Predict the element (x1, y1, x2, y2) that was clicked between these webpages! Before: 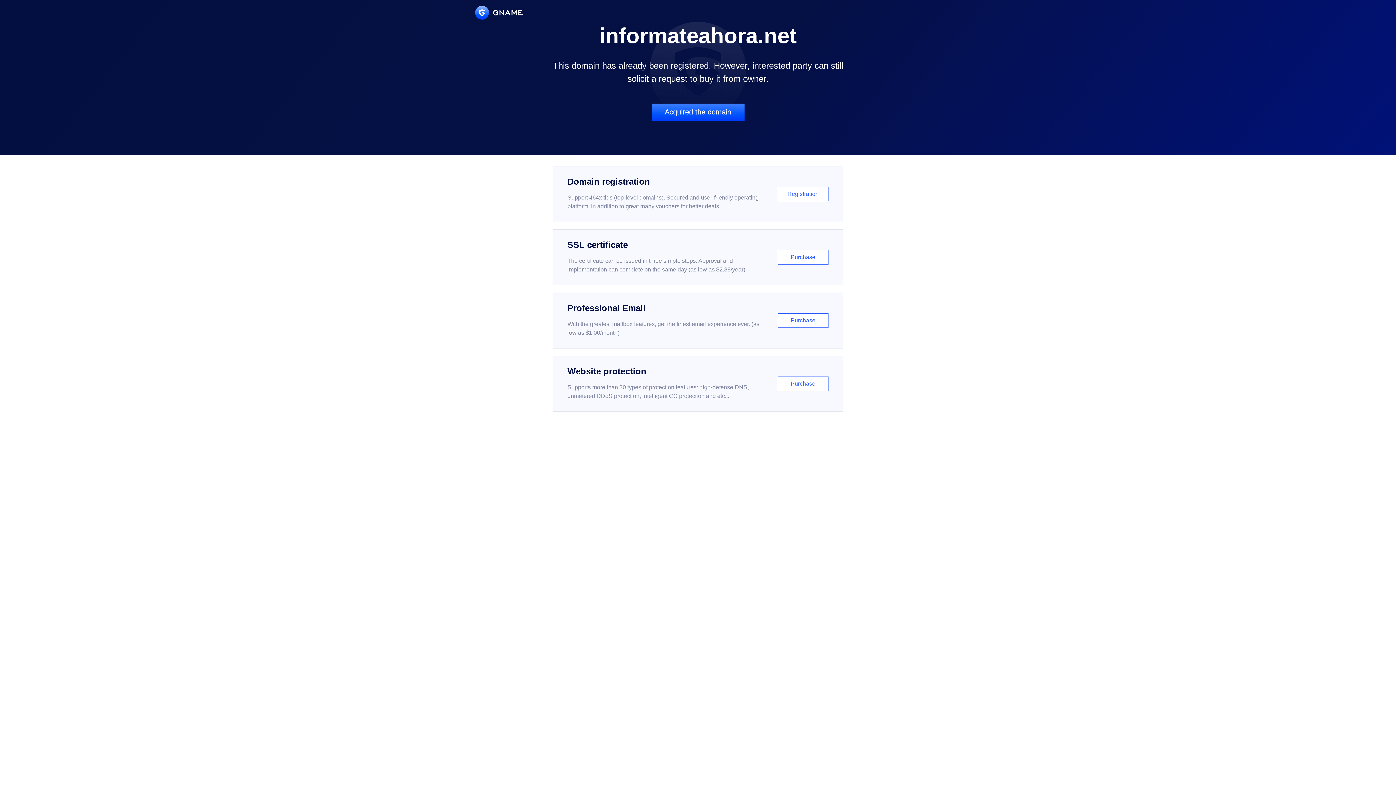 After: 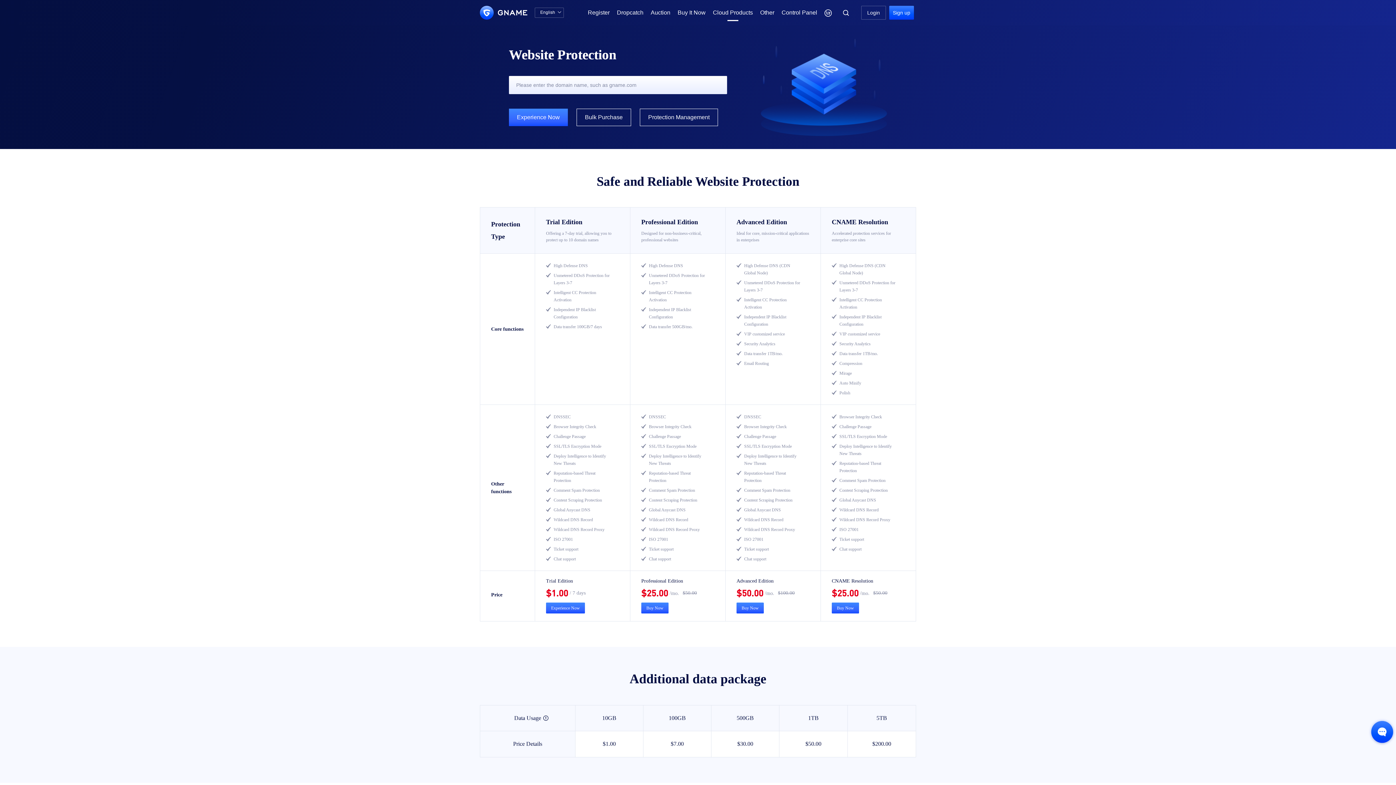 Action: bbox: (552, 356, 843, 412) label: Website protection

Supports more than 30 types of protection features: high-defense DNS, unmetered DDoS protection, intelligent CC protection and etc...

Purchase